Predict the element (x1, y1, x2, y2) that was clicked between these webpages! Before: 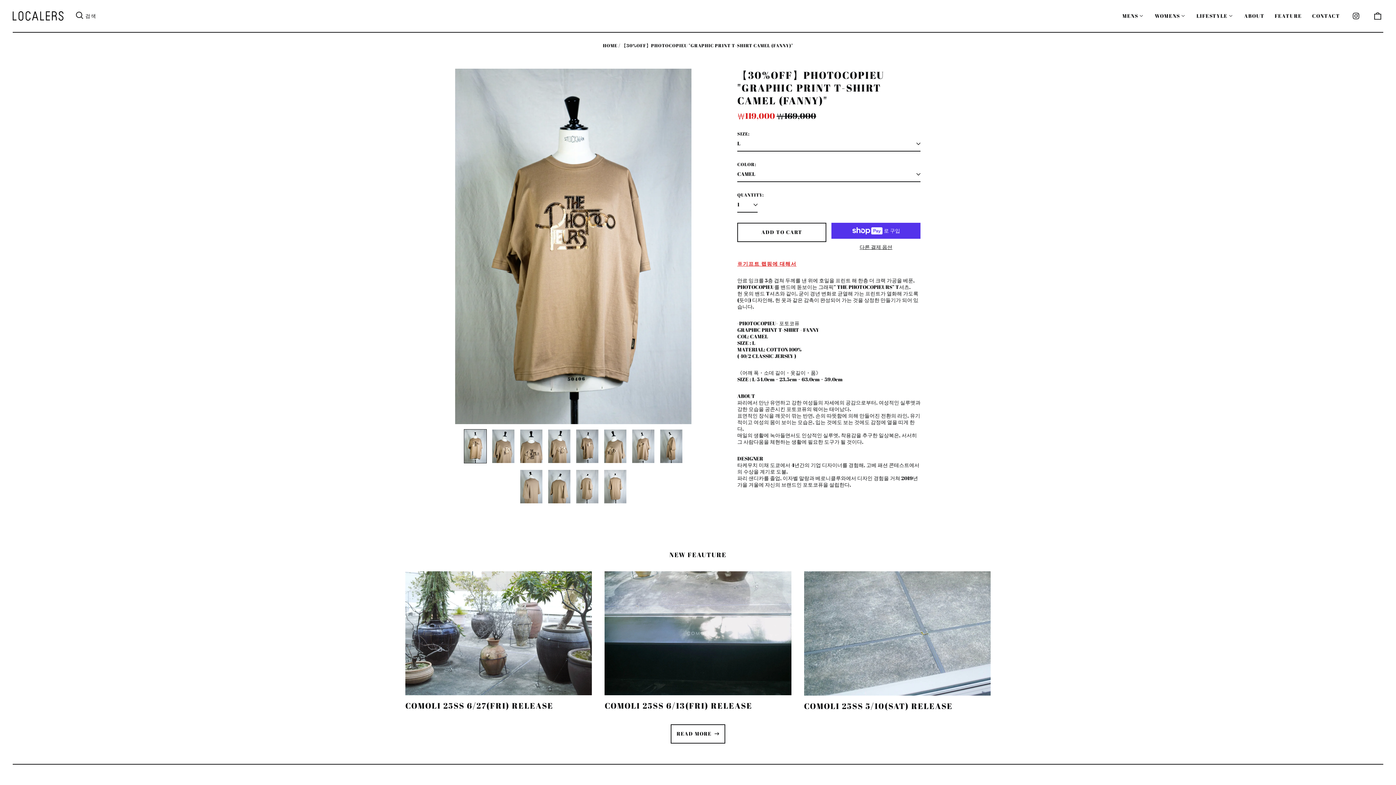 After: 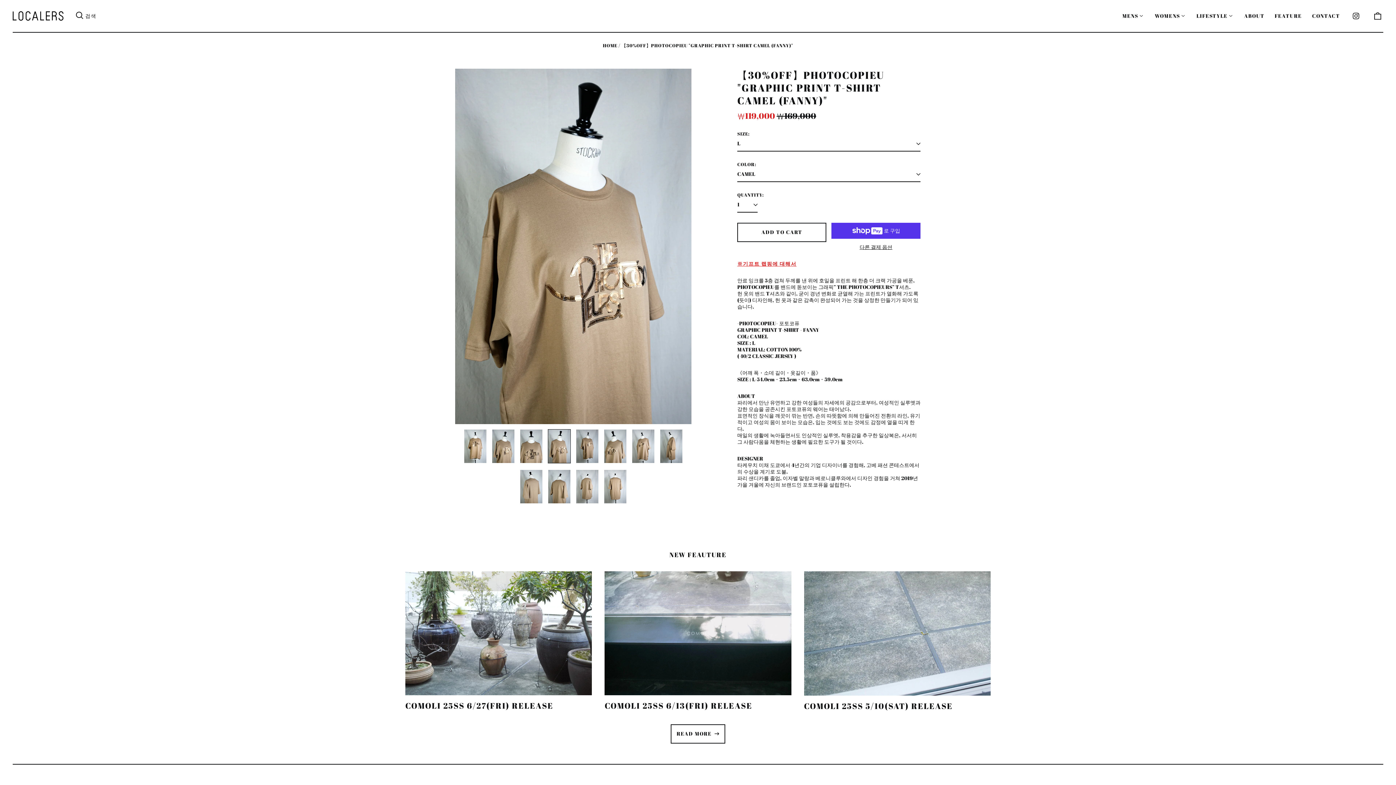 Action: bbox: (548, 429, 571, 463)